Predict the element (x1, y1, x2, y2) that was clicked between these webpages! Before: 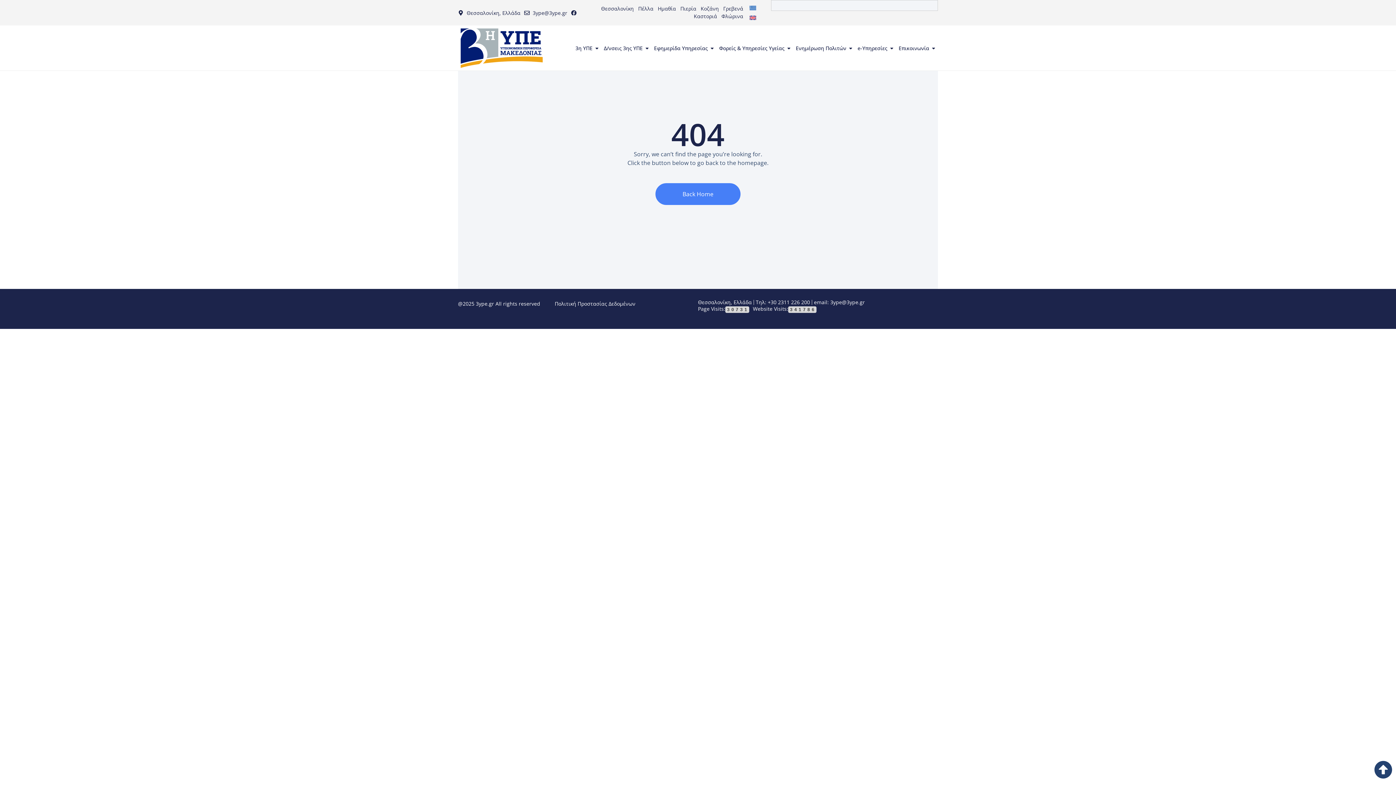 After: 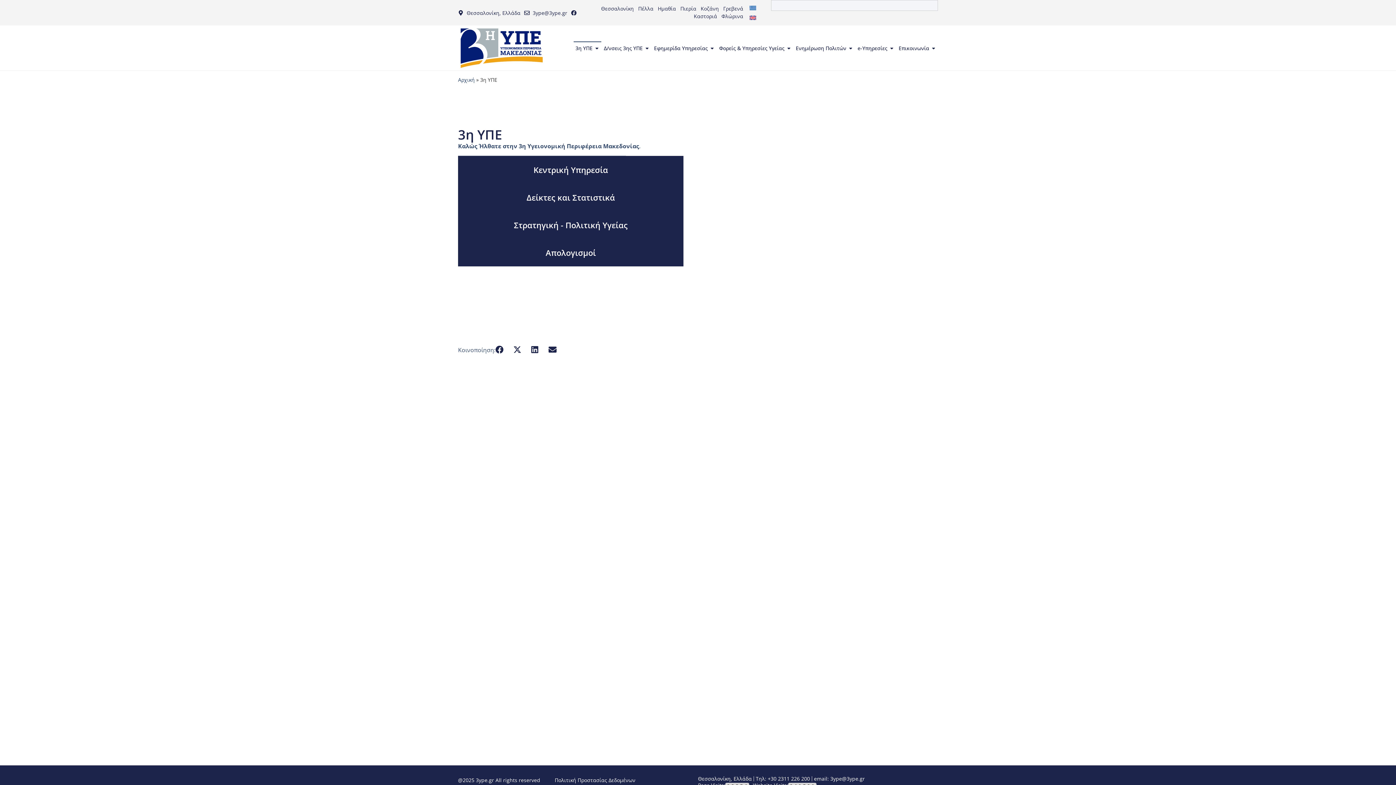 Action: label: 3η ΥΠΕ bbox: (575, 45, 592, 50)